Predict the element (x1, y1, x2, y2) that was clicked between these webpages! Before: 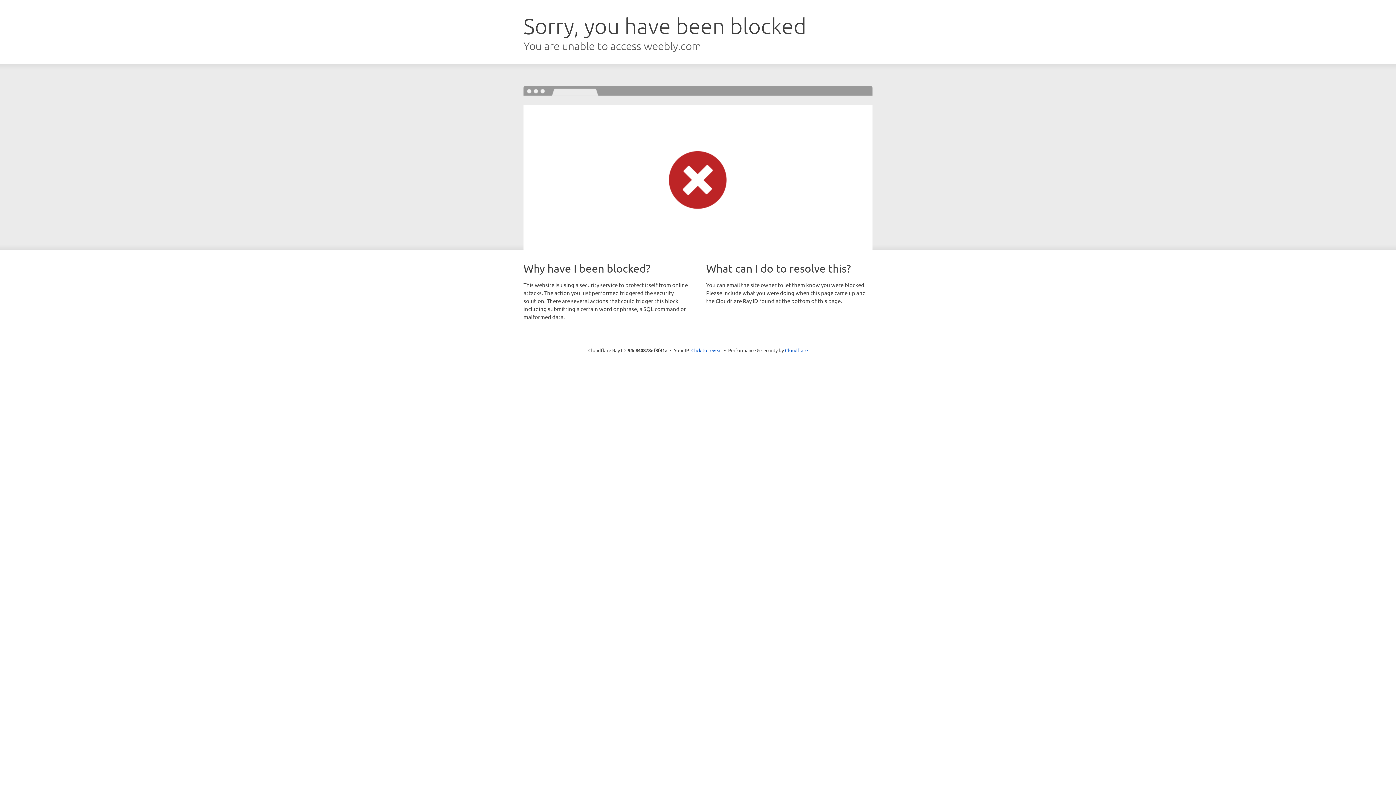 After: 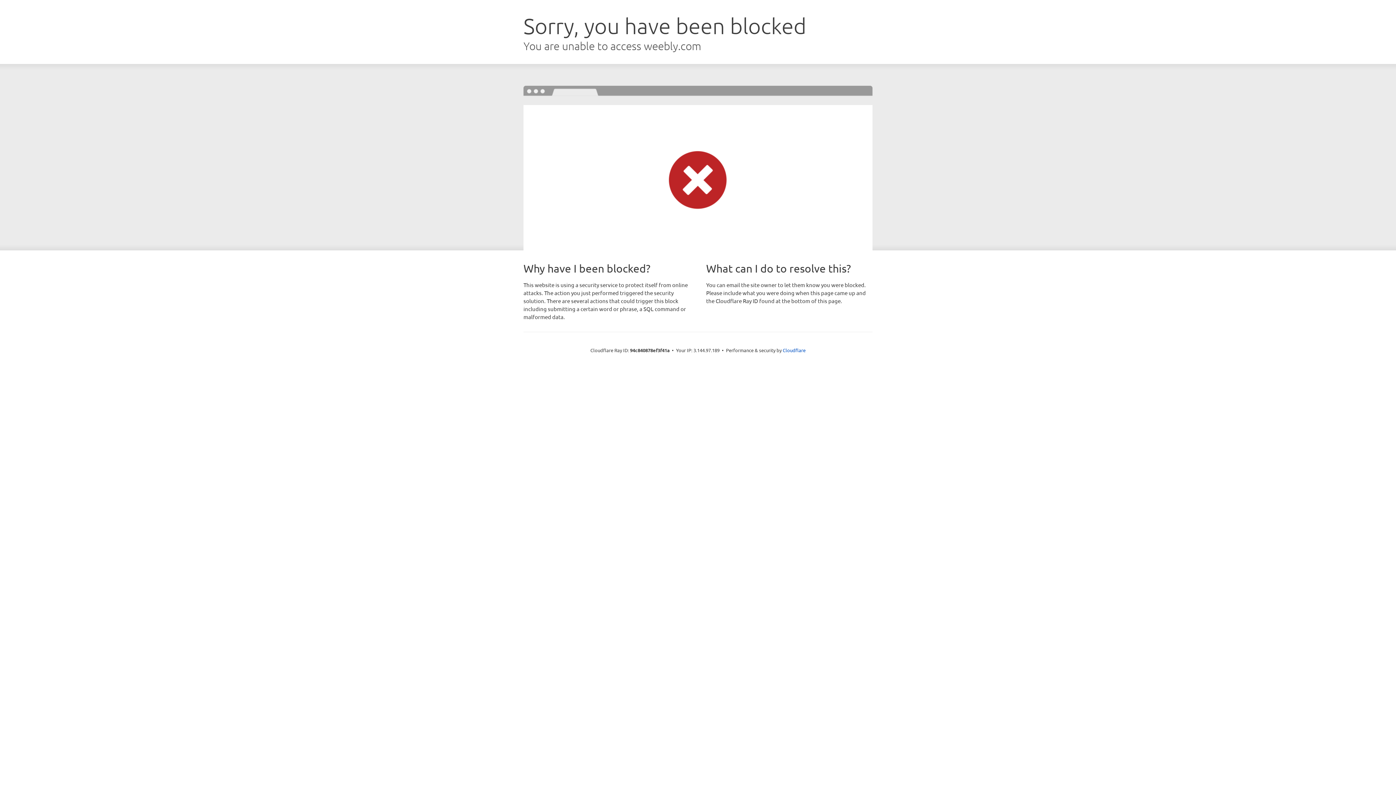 Action: bbox: (691, 346, 722, 353) label: Click to reveal